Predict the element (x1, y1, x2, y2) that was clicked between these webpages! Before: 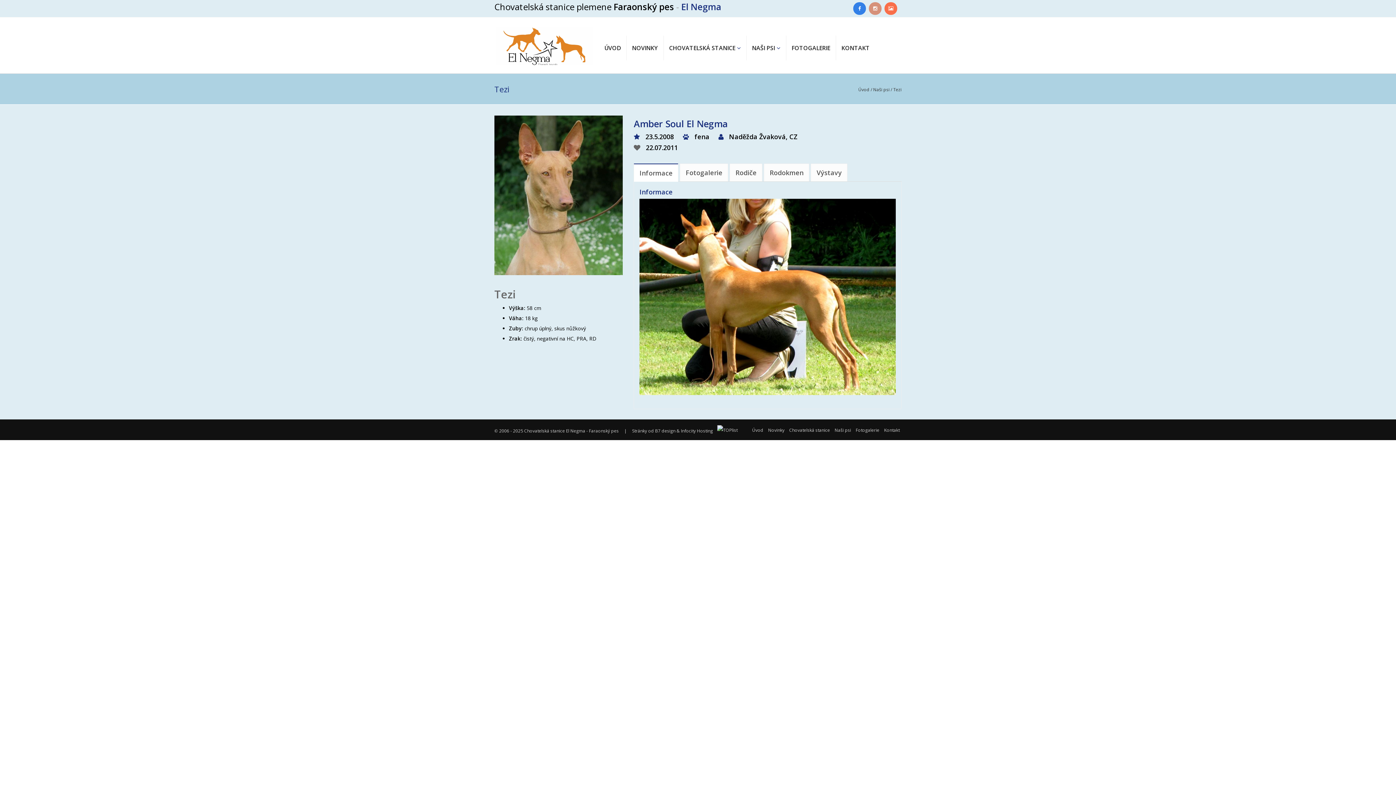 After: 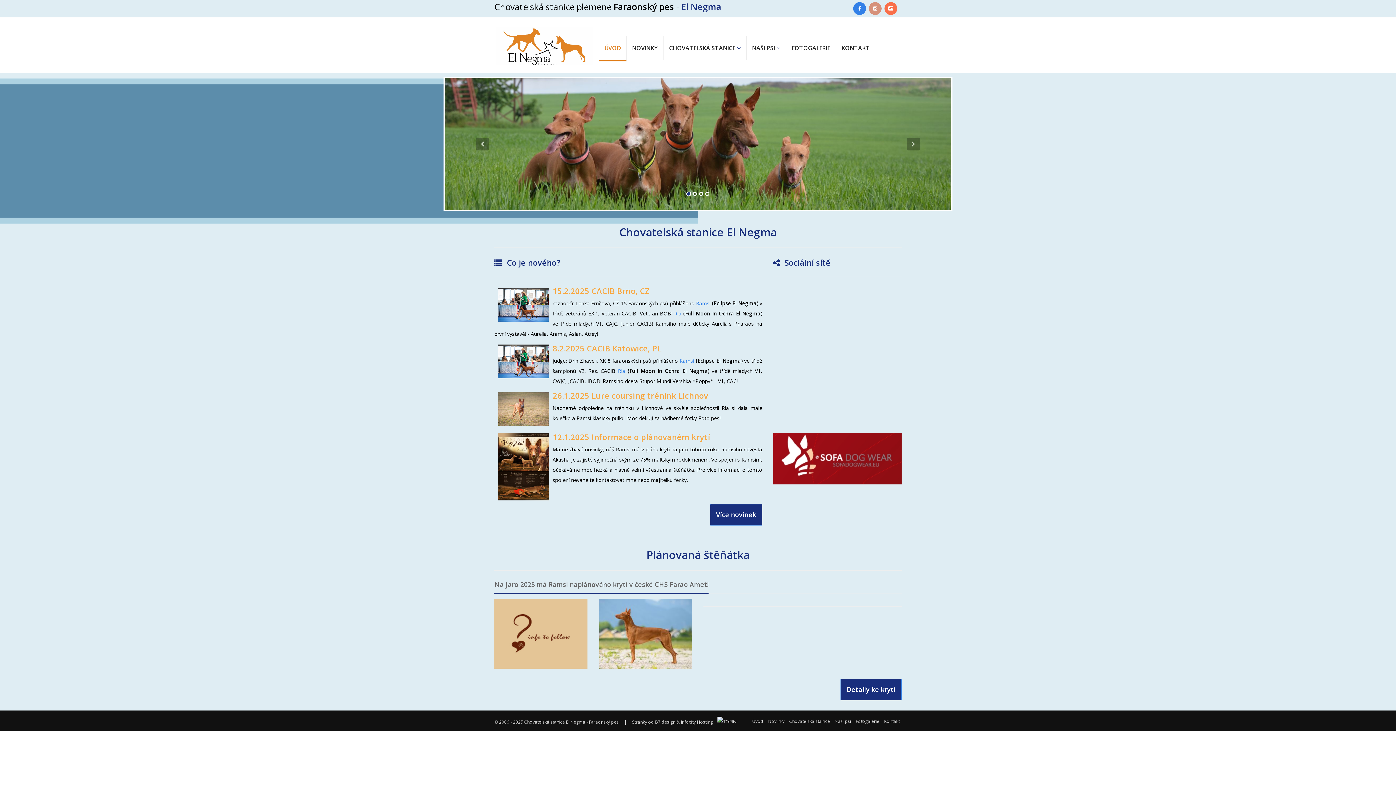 Action: bbox: (599, 35, 626, 60) label: ÚVOD